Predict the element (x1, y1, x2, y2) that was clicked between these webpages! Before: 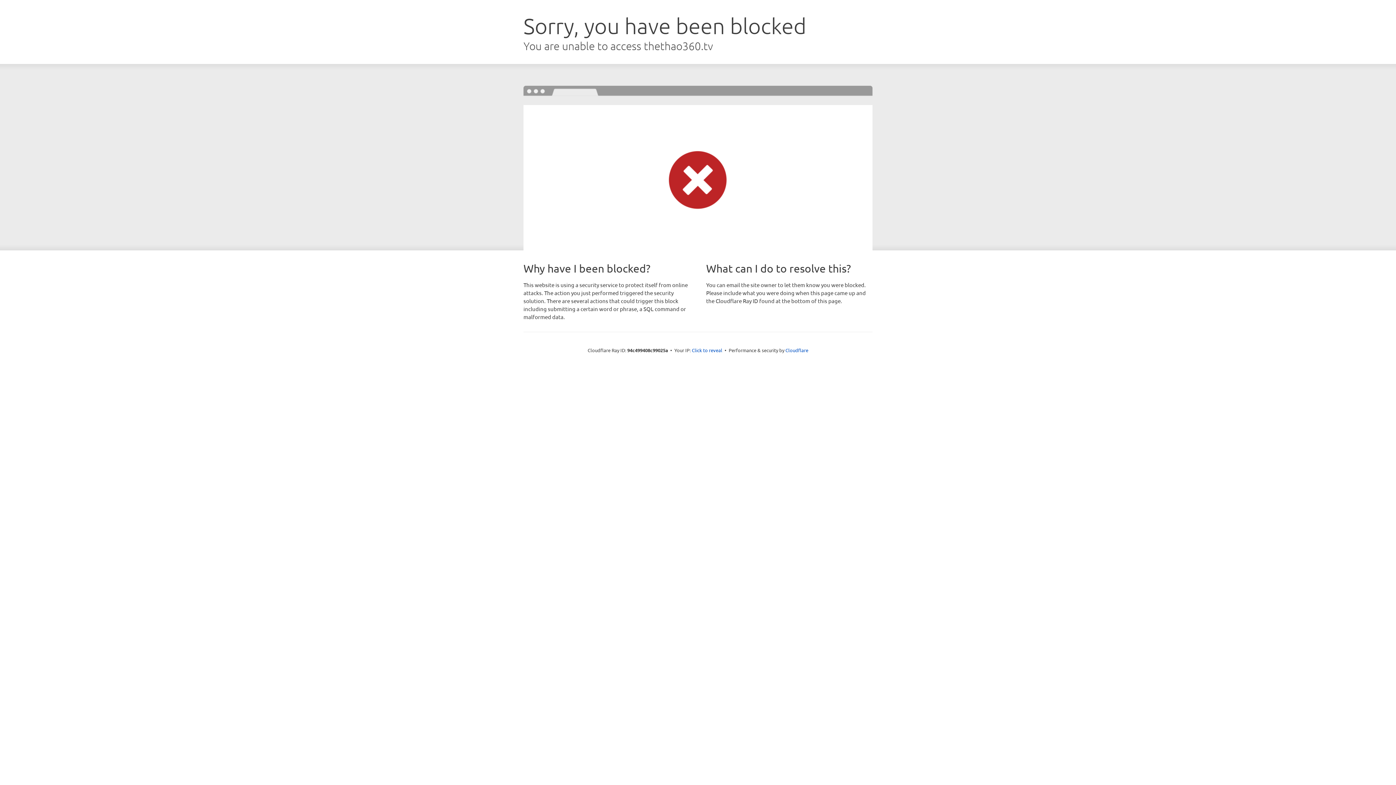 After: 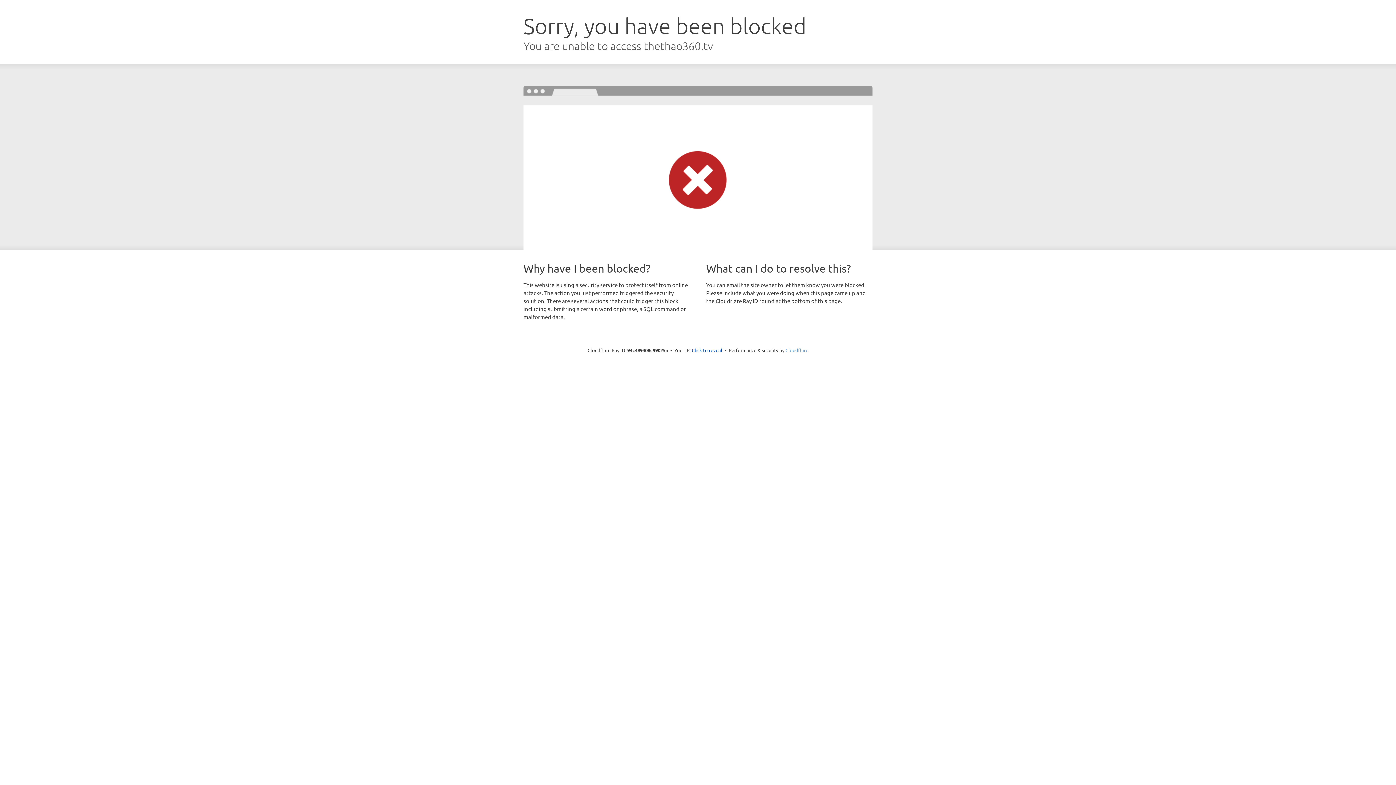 Action: label: Cloudflare bbox: (785, 347, 808, 353)